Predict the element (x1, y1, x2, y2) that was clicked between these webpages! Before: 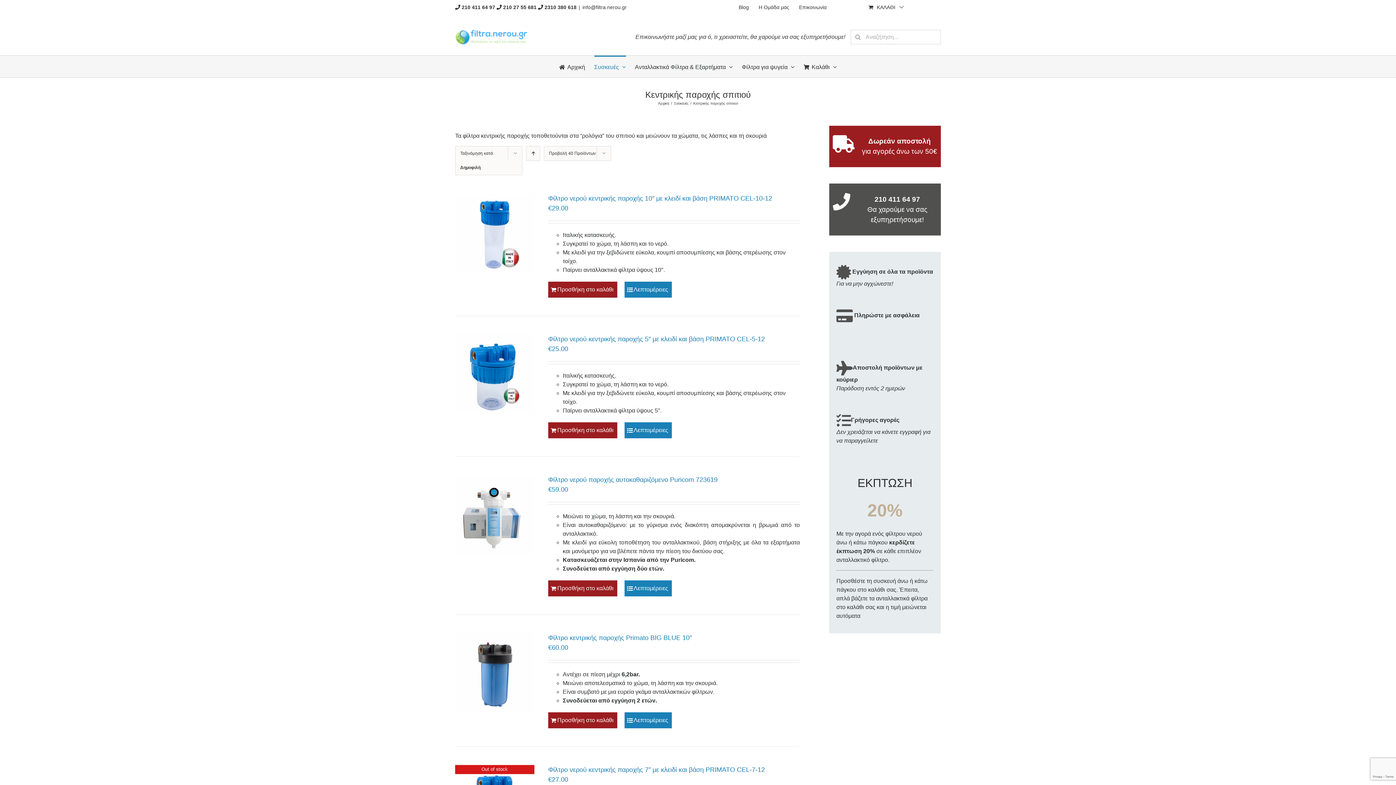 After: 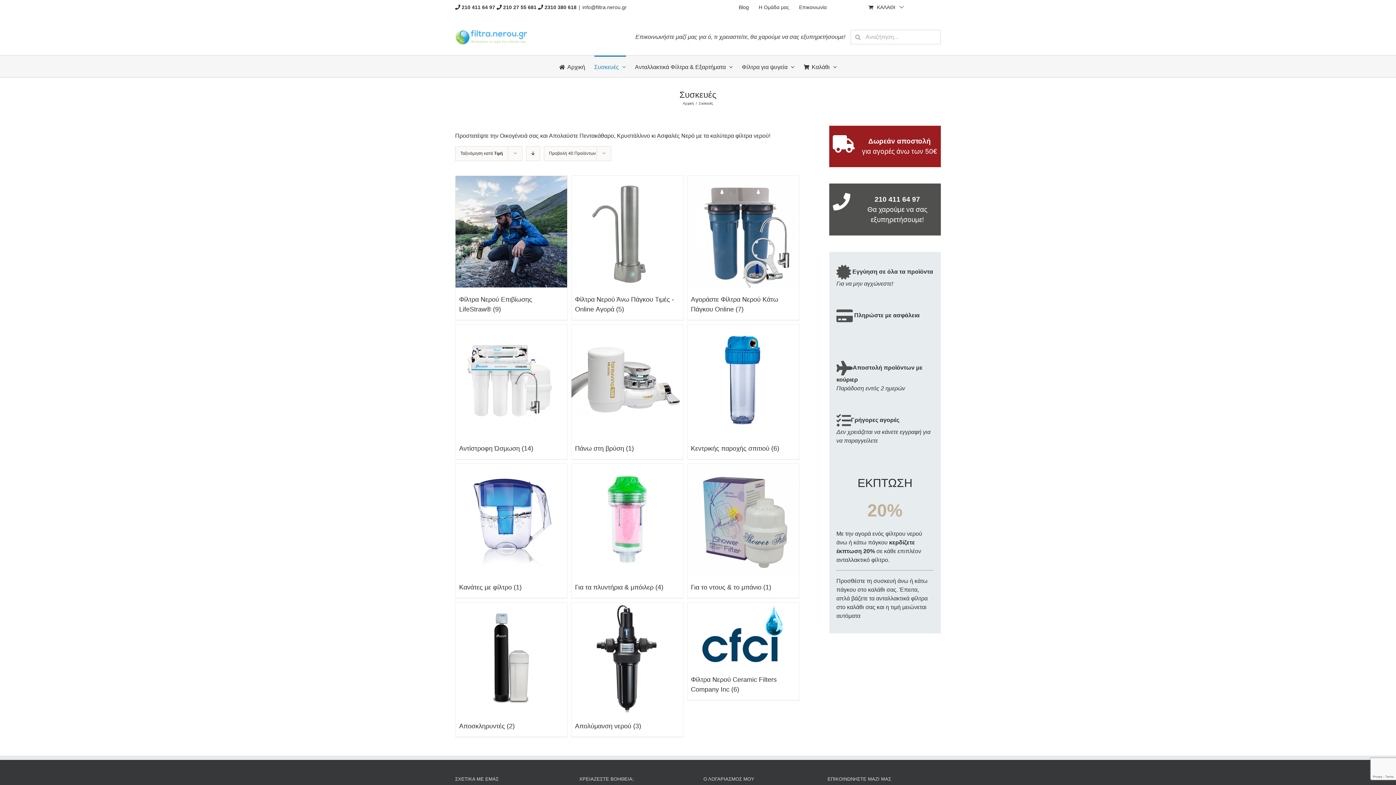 Action: bbox: (674, 101, 688, 105) label: Συσκευές